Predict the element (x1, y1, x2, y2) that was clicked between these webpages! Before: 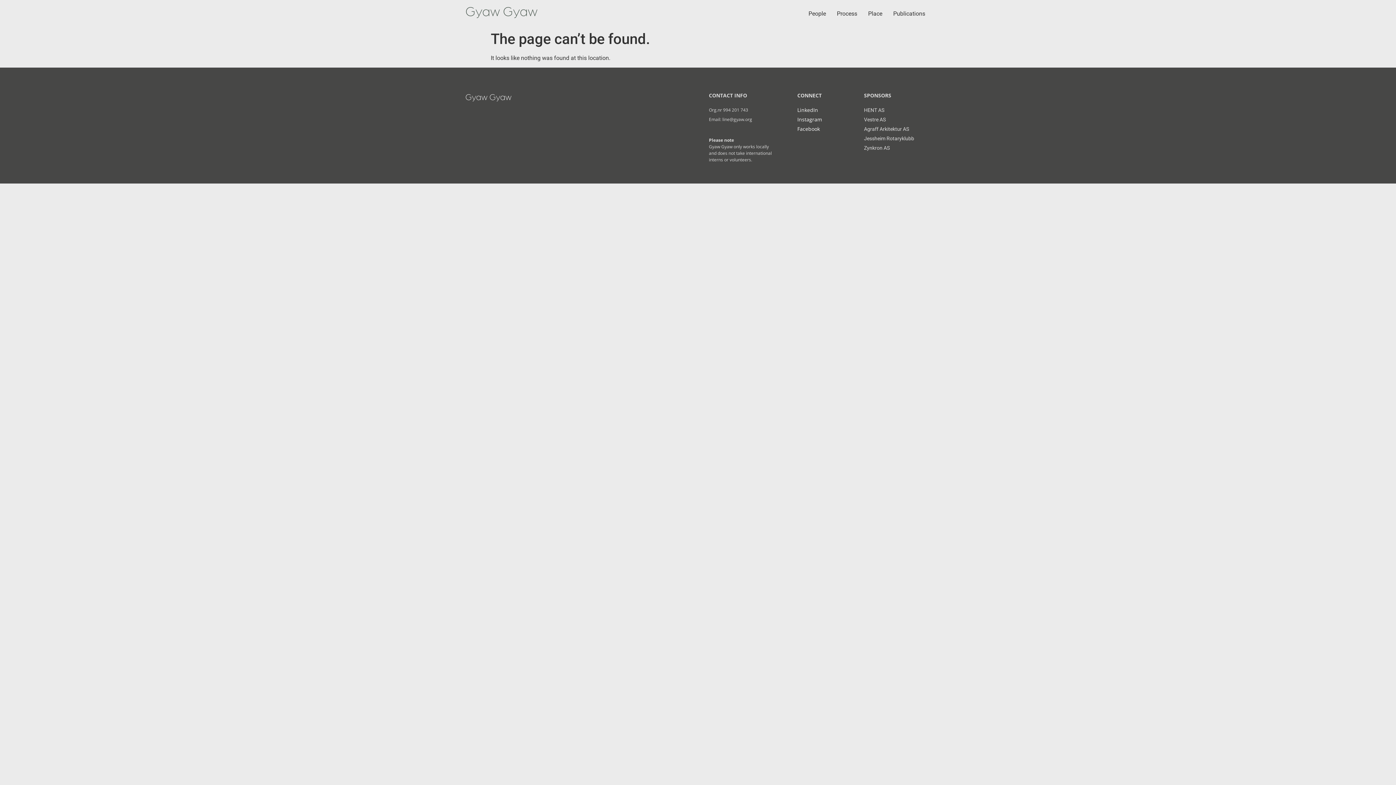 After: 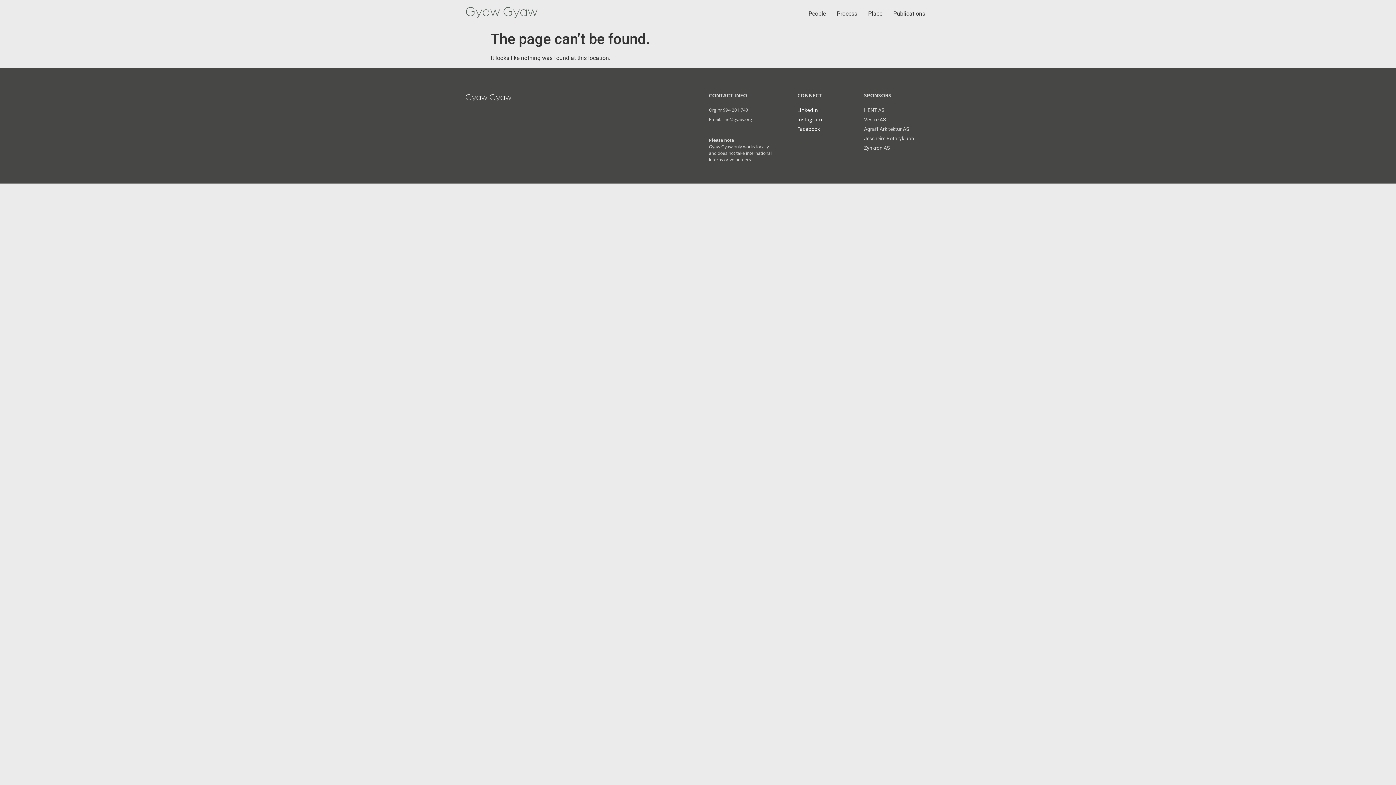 Action: label: Instagram bbox: (797, 116, 822, 123)